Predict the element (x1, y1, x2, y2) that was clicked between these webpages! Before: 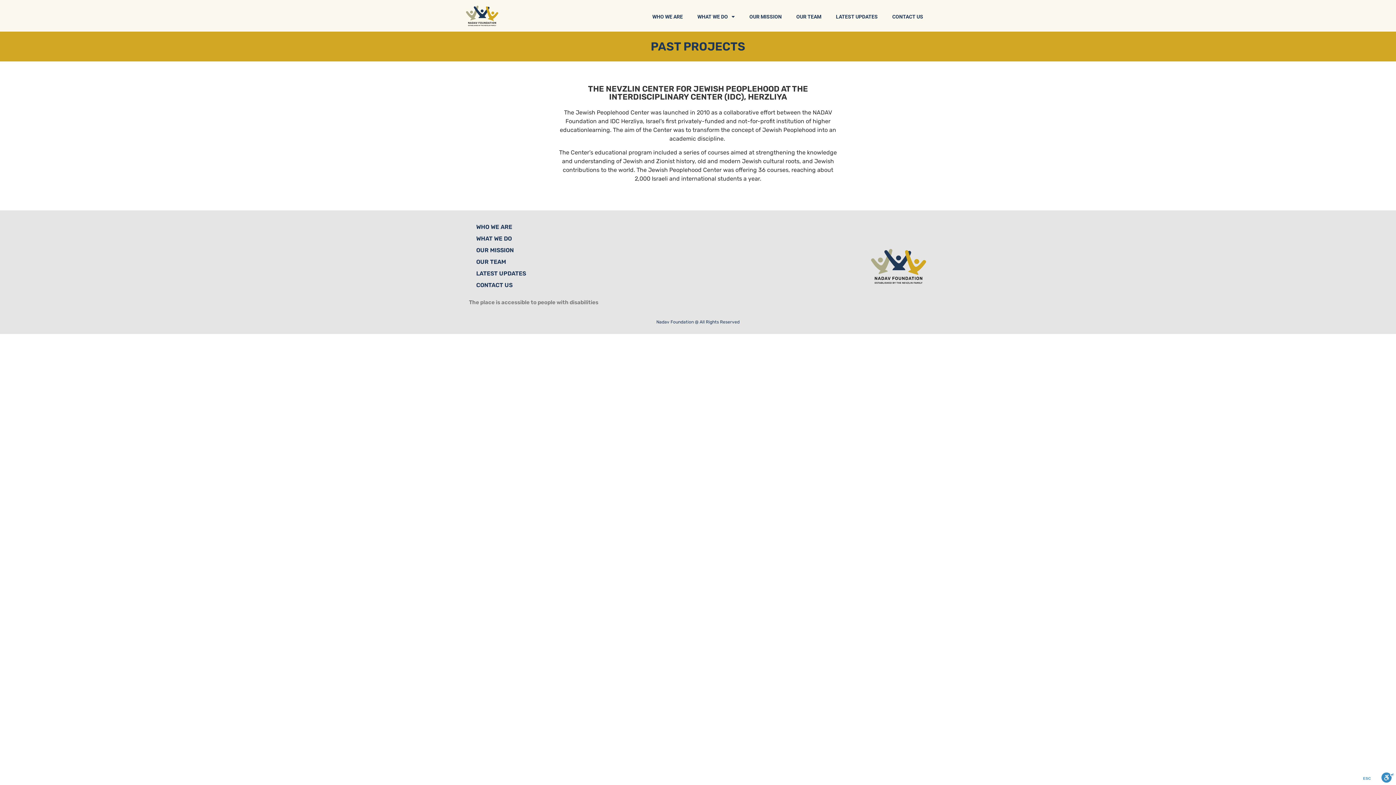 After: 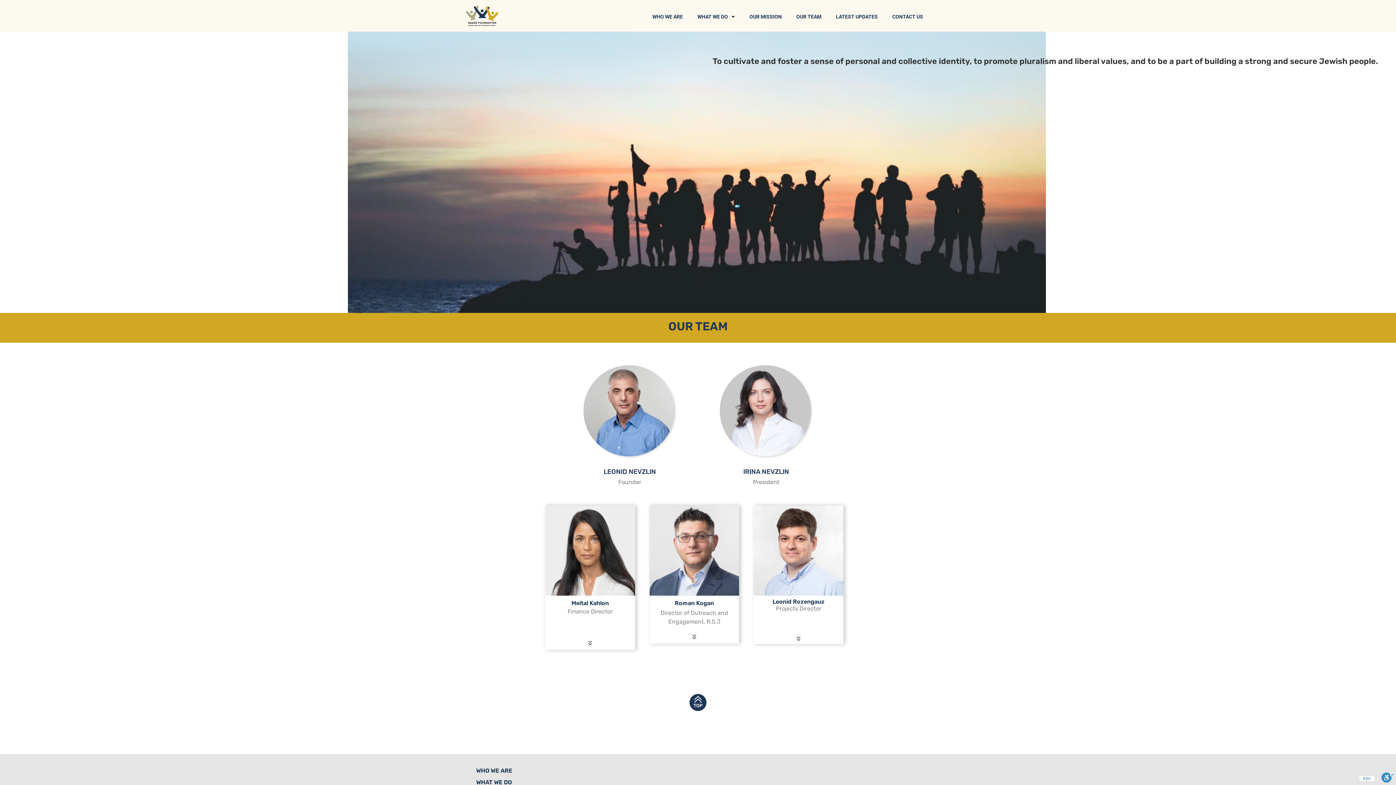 Action: bbox: (742, 8, 789, 25) label: OUR MISSION